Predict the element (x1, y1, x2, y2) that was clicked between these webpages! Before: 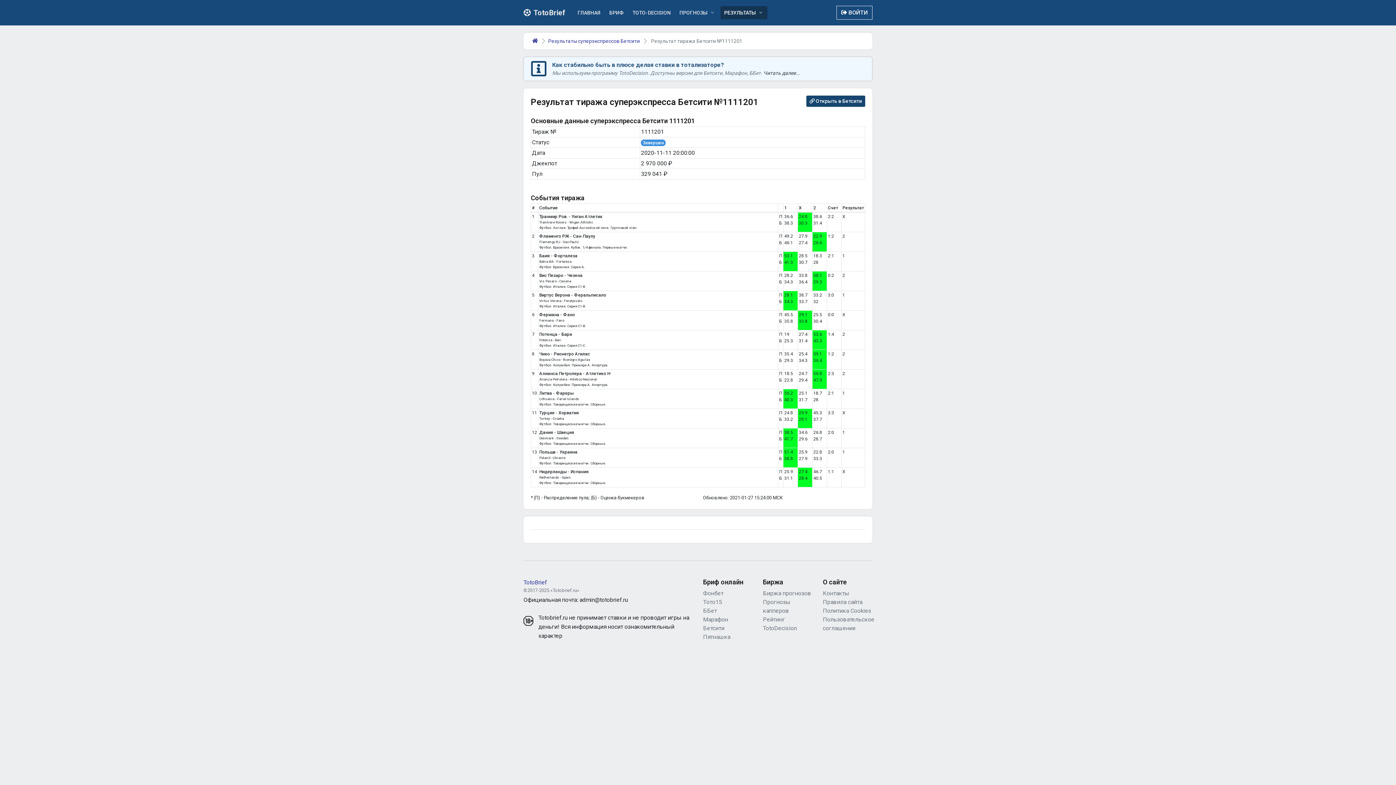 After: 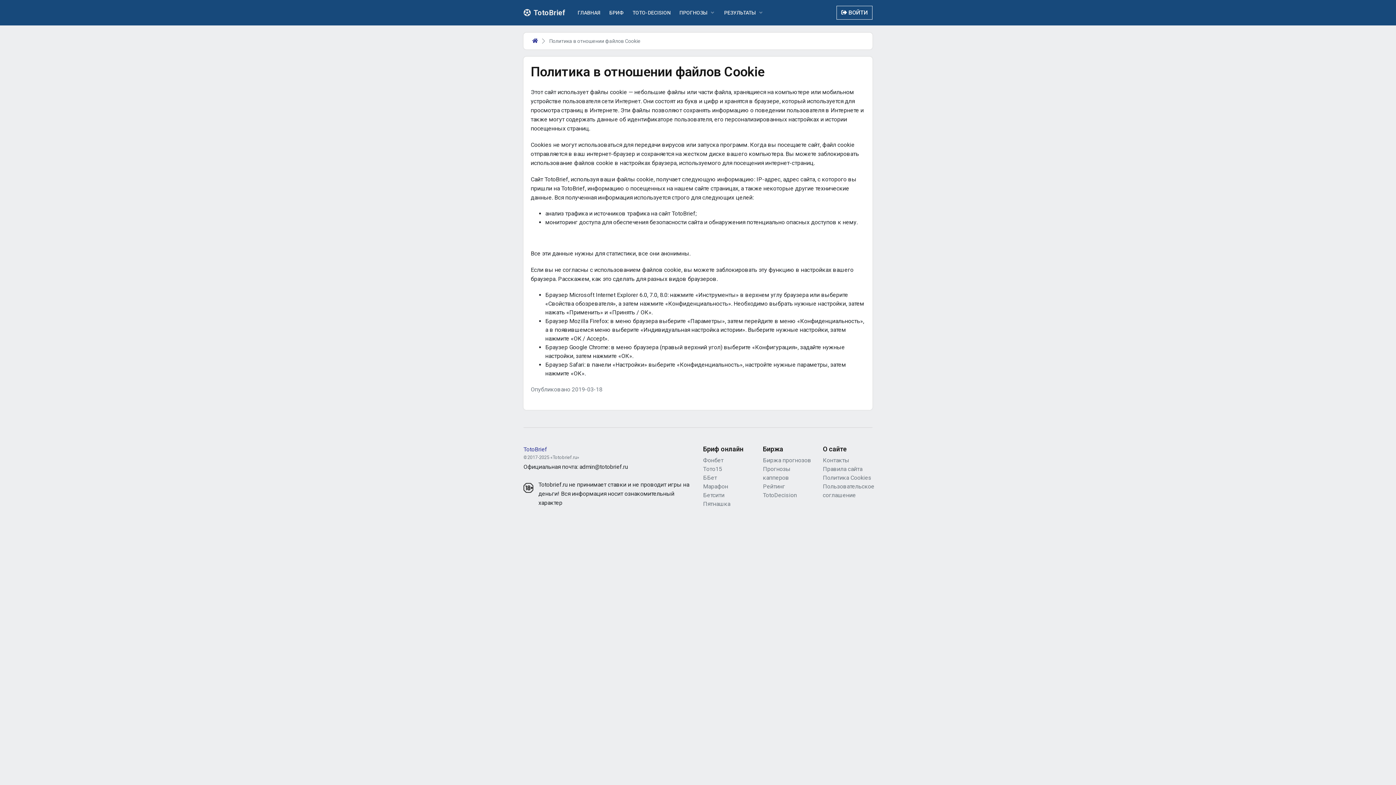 Action: bbox: (823, 607, 871, 614) label: Политика Cookies